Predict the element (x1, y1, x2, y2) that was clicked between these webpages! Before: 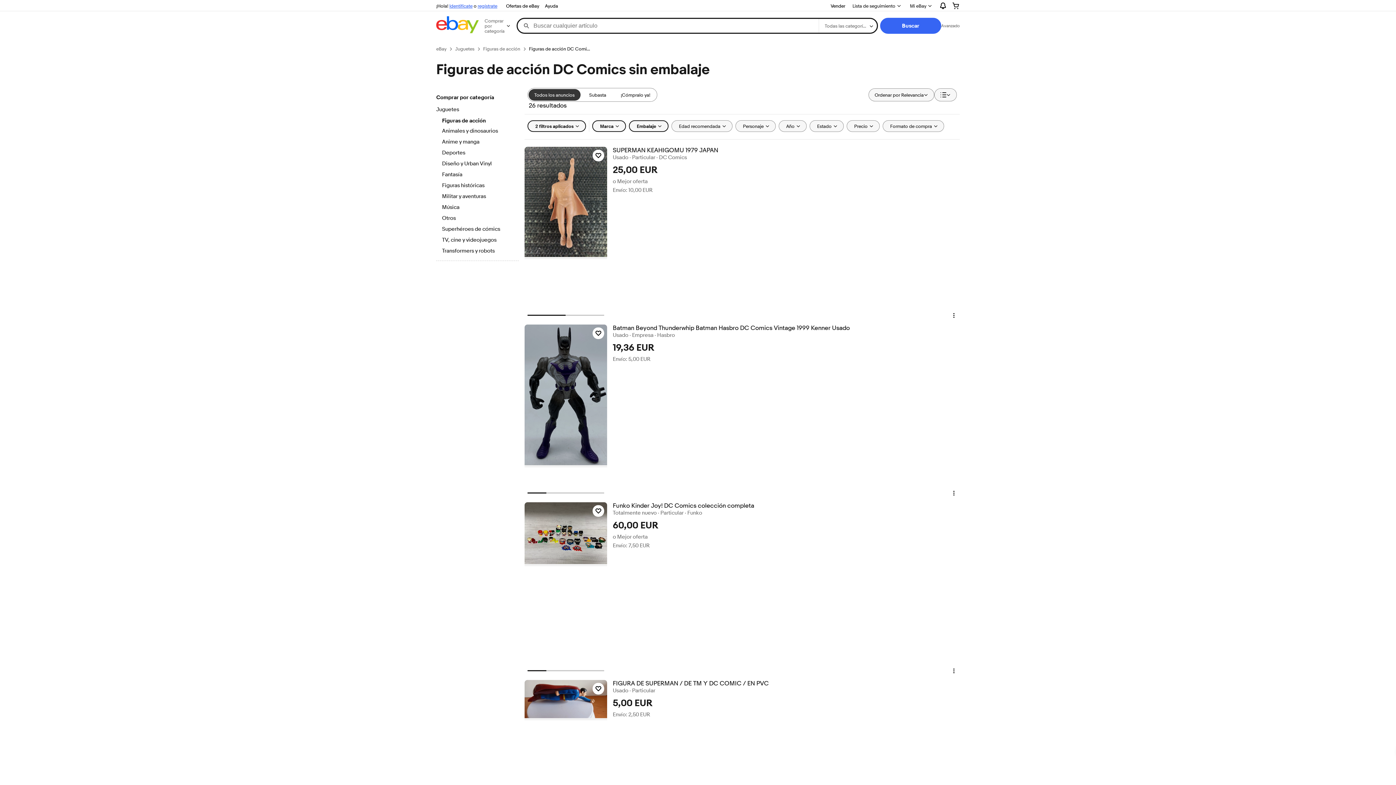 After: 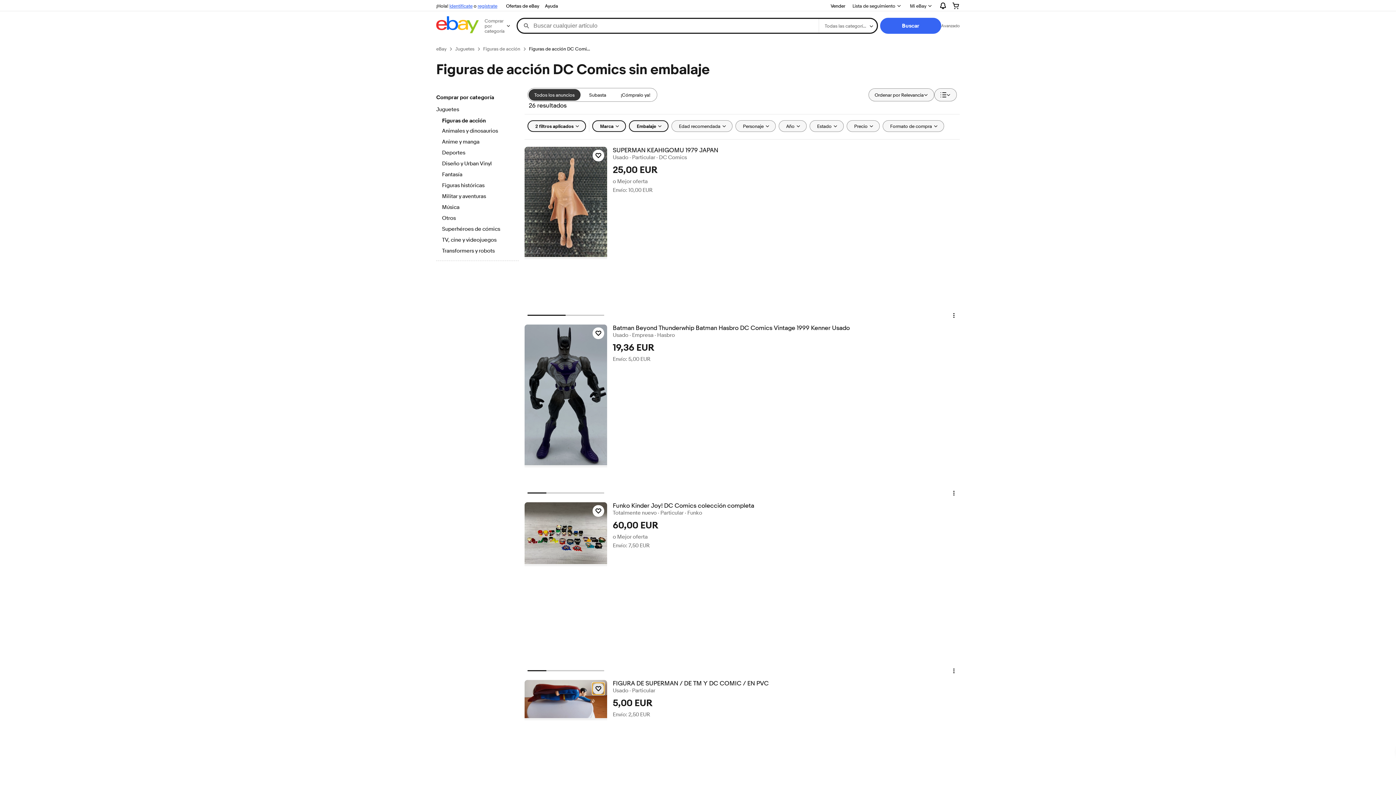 Action: bbox: (592, 683, 604, 695) label: Pulsa para poner en seguimiento - FIGURA  DE  SUPERMAN    /    DE  TM  Y DC COMIC    /   EN   PVC